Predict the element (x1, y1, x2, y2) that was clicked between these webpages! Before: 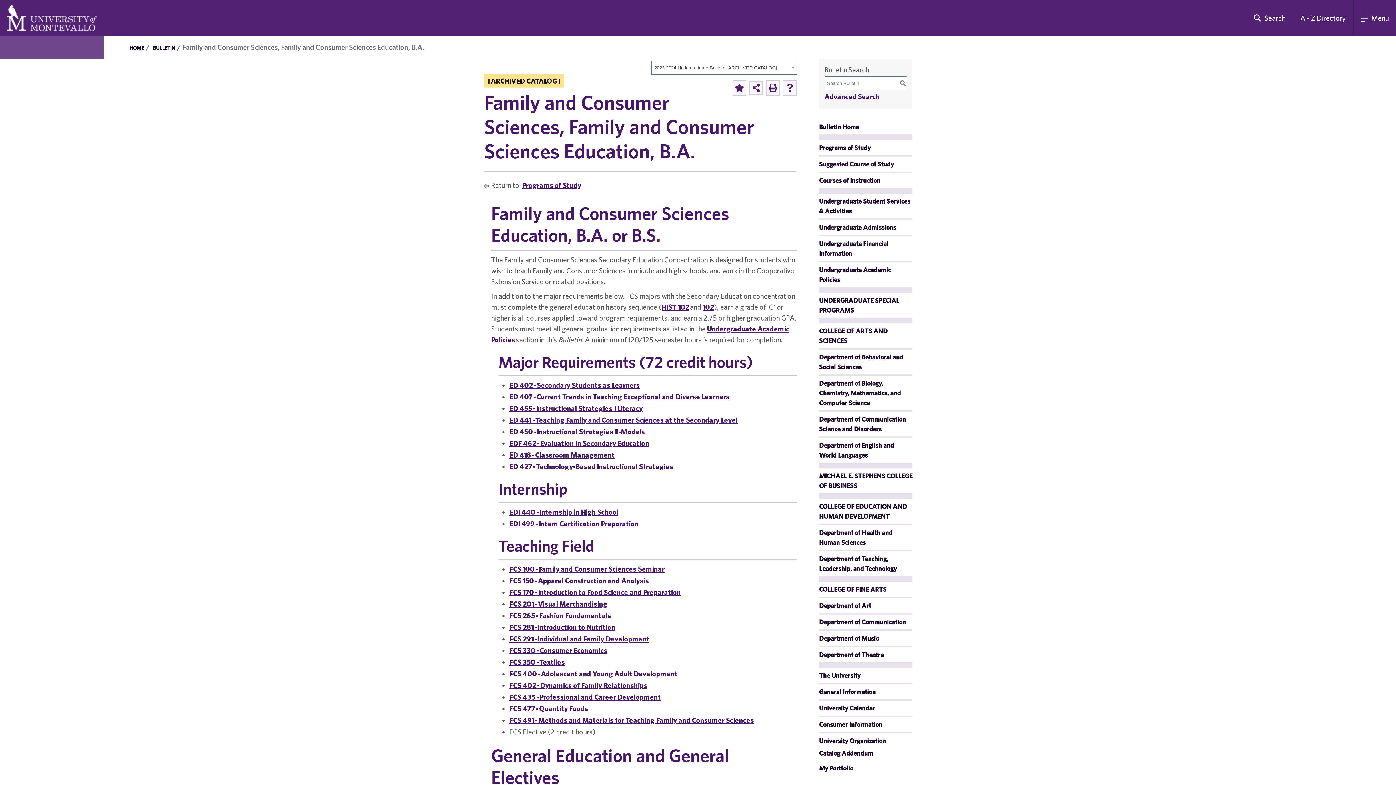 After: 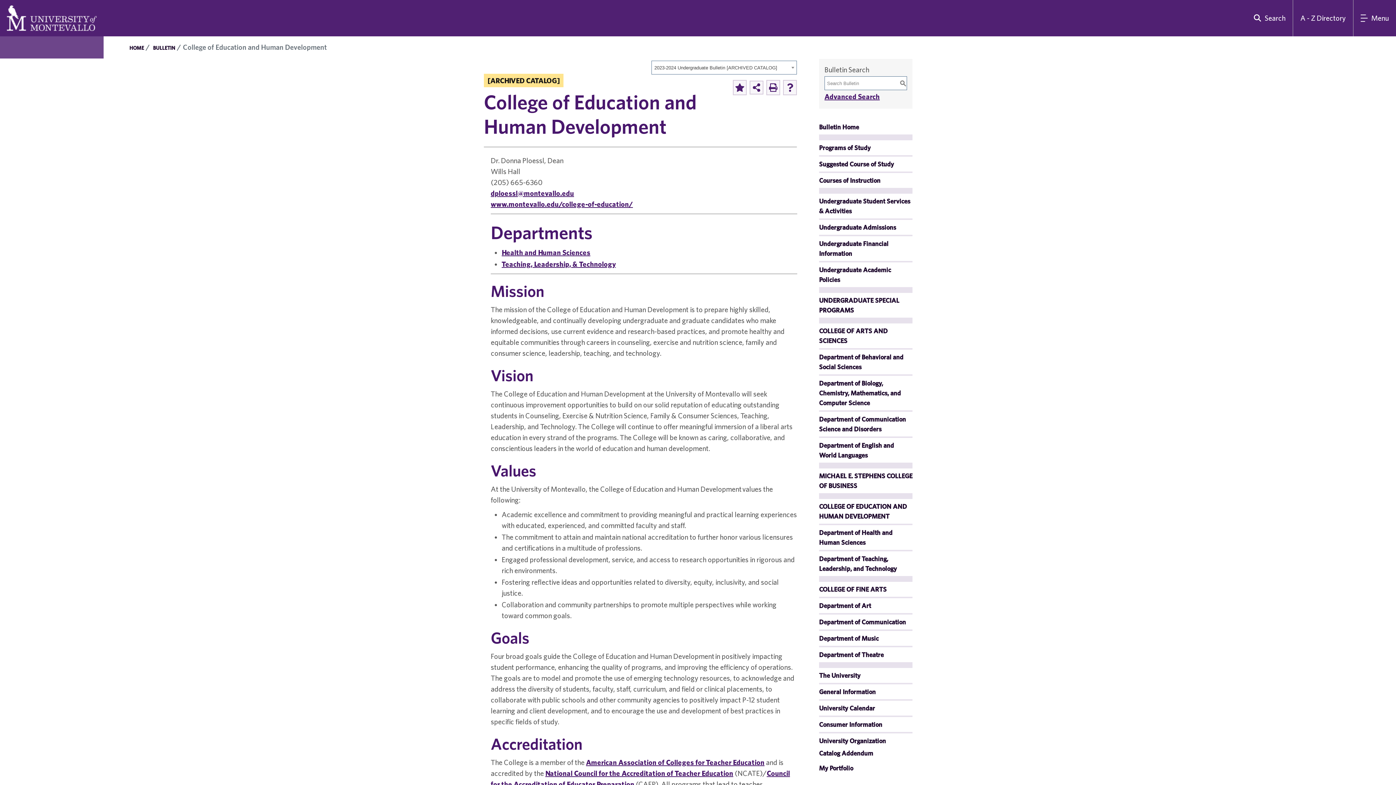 Action: bbox: (819, 502, 907, 522) label: COLLEGE OF EDUCATION AND HUMAN DEVELOPMENT